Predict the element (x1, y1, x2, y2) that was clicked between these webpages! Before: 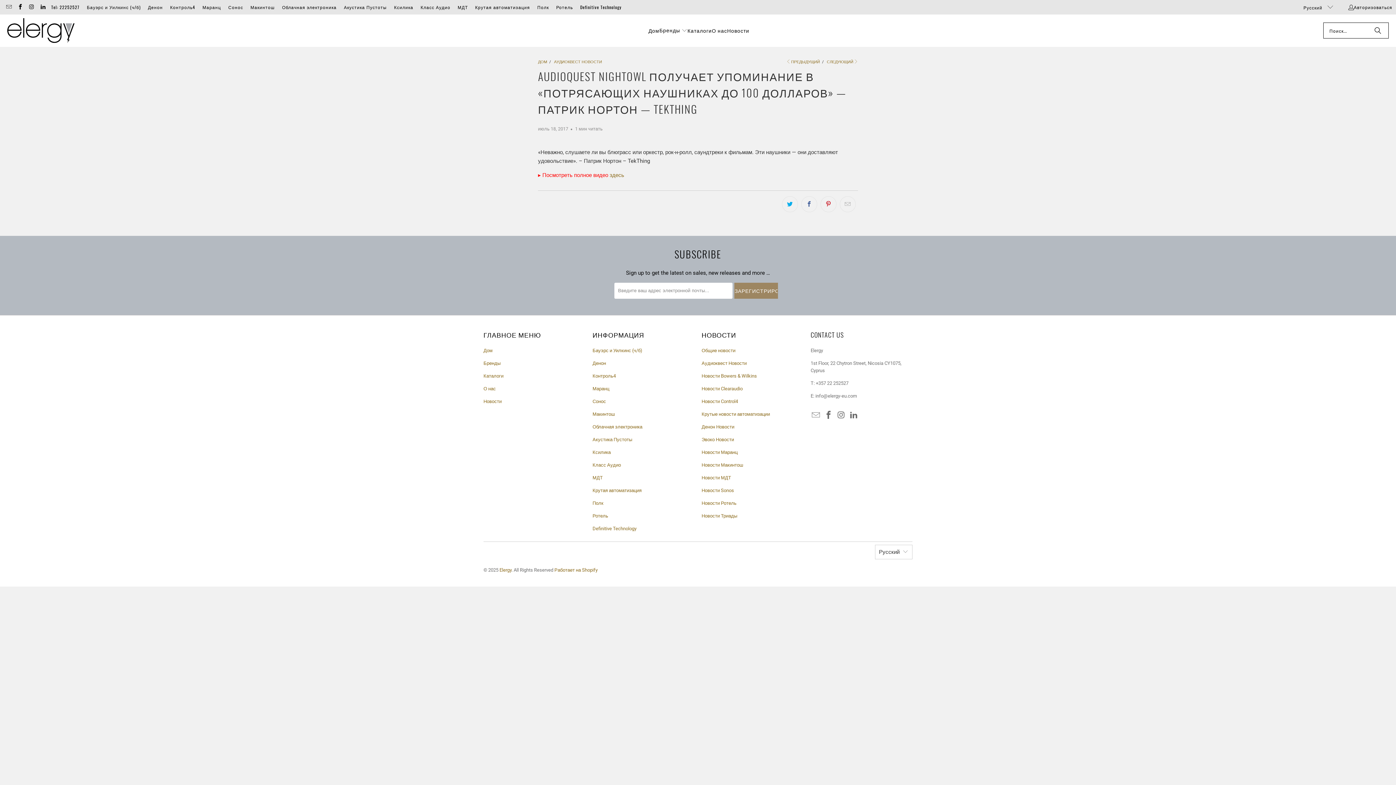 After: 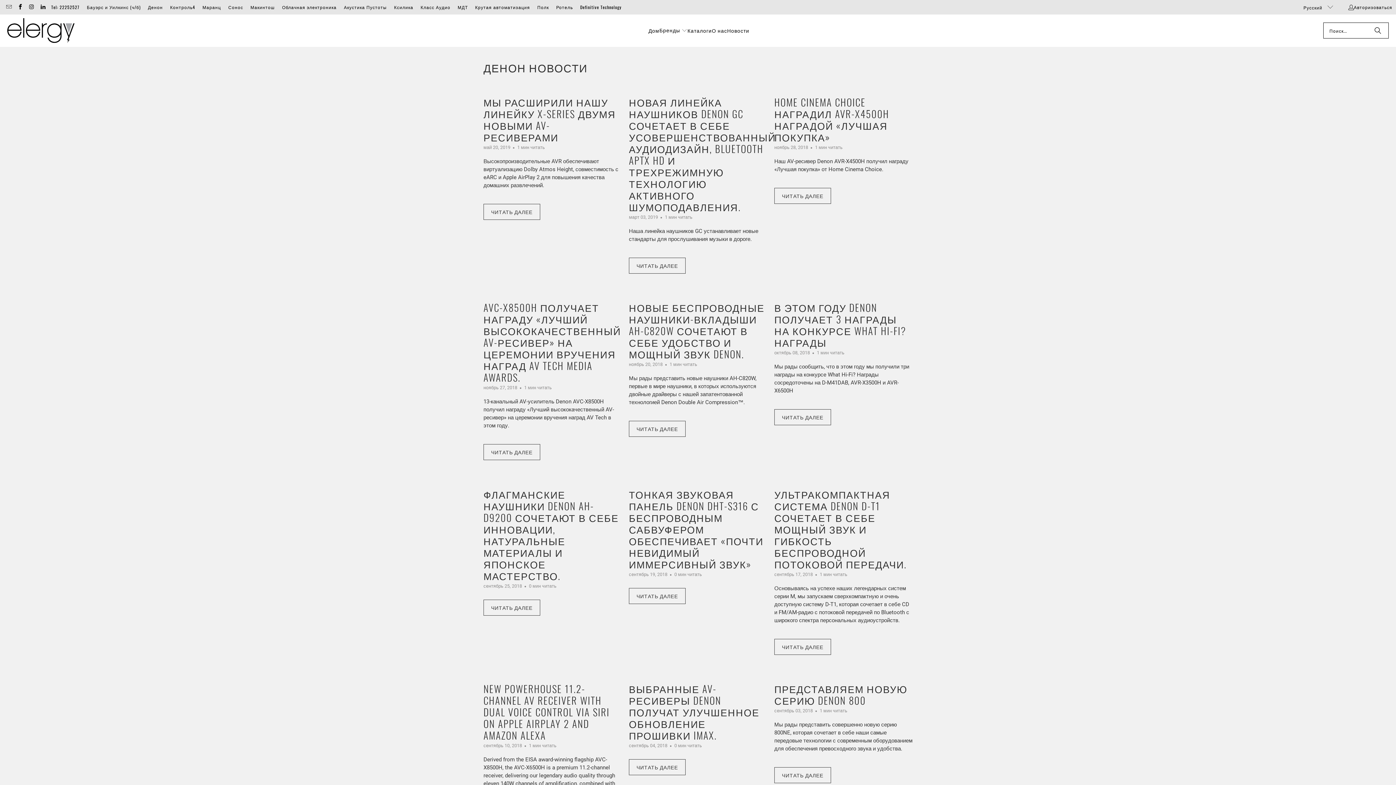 Action: label: Денон Новости bbox: (701, 424, 734, 429)